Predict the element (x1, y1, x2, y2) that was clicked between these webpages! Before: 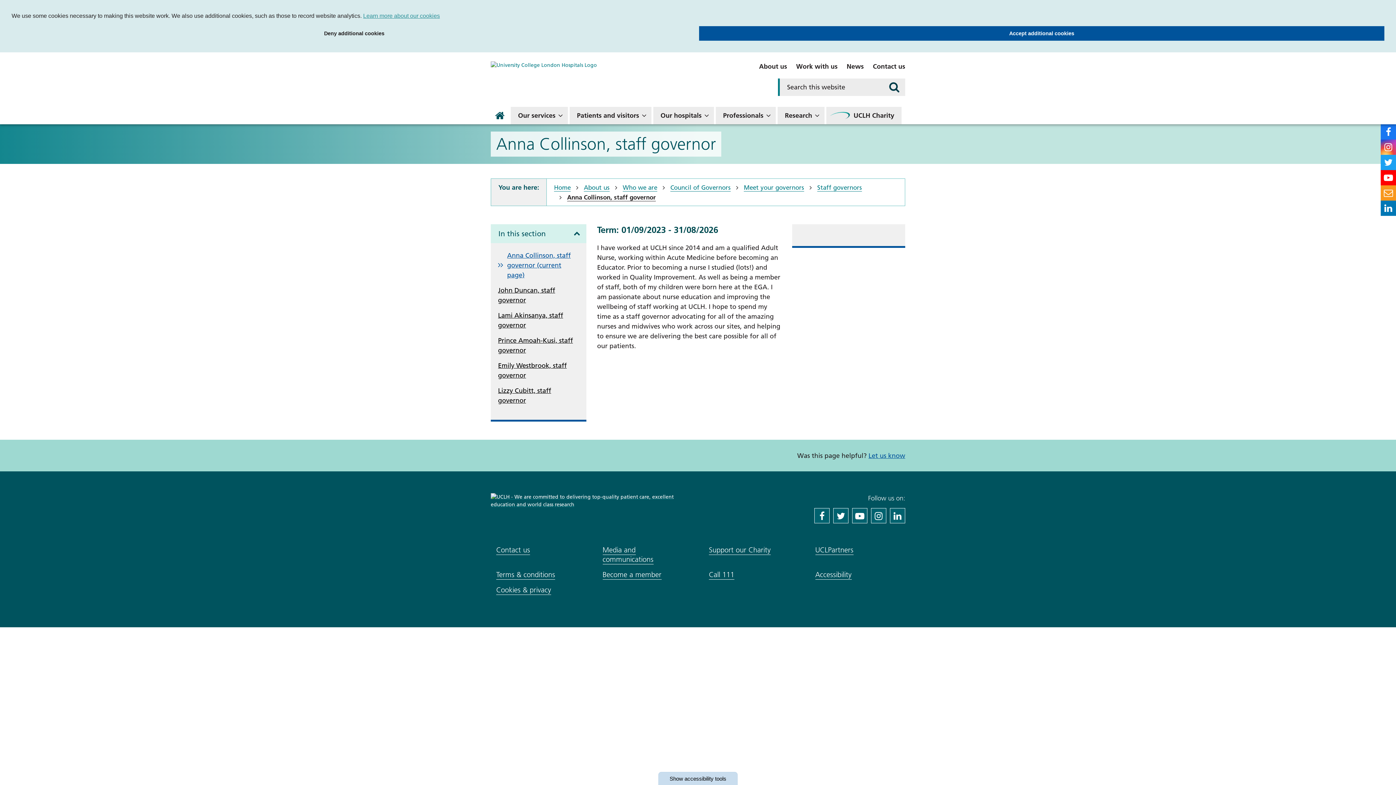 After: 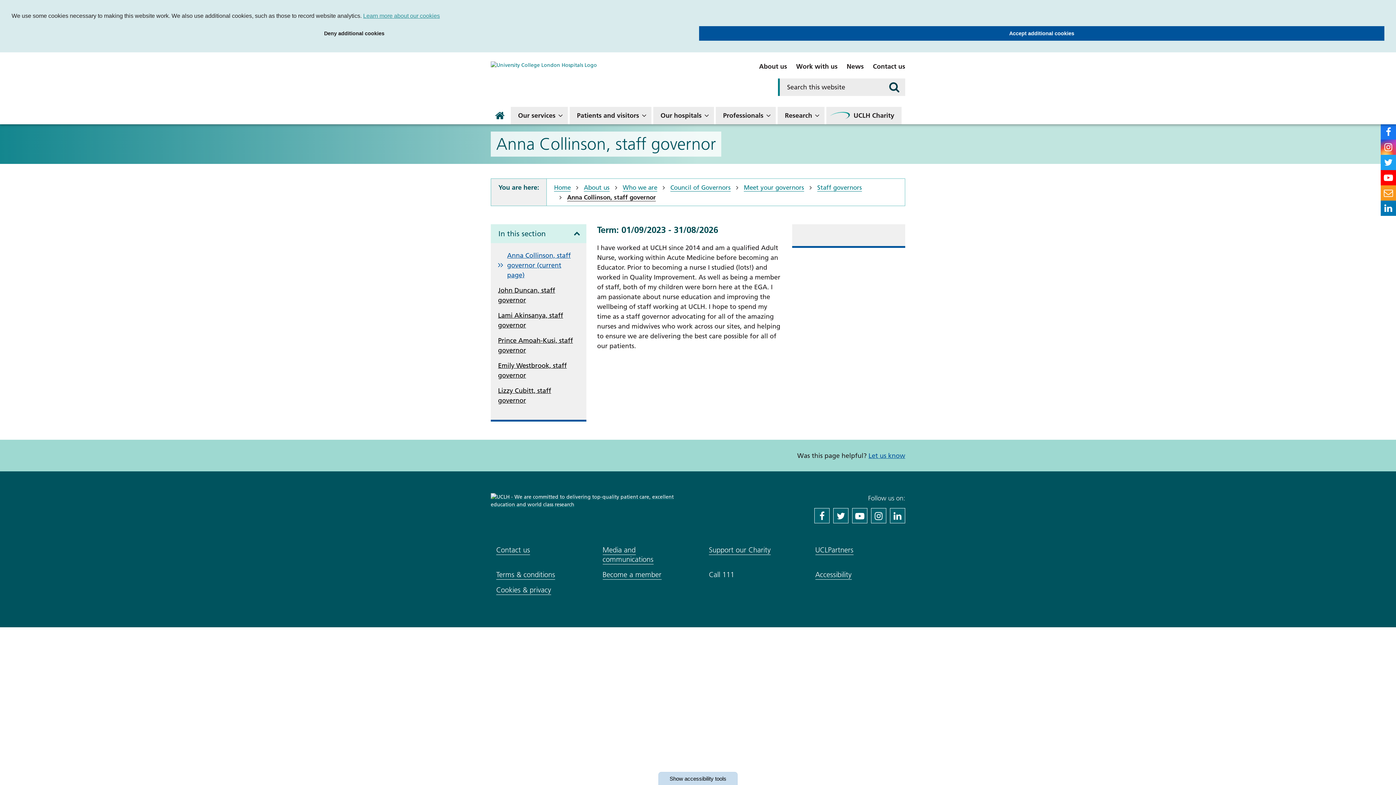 Action: label: Call 111 bbox: (709, 570, 734, 579)